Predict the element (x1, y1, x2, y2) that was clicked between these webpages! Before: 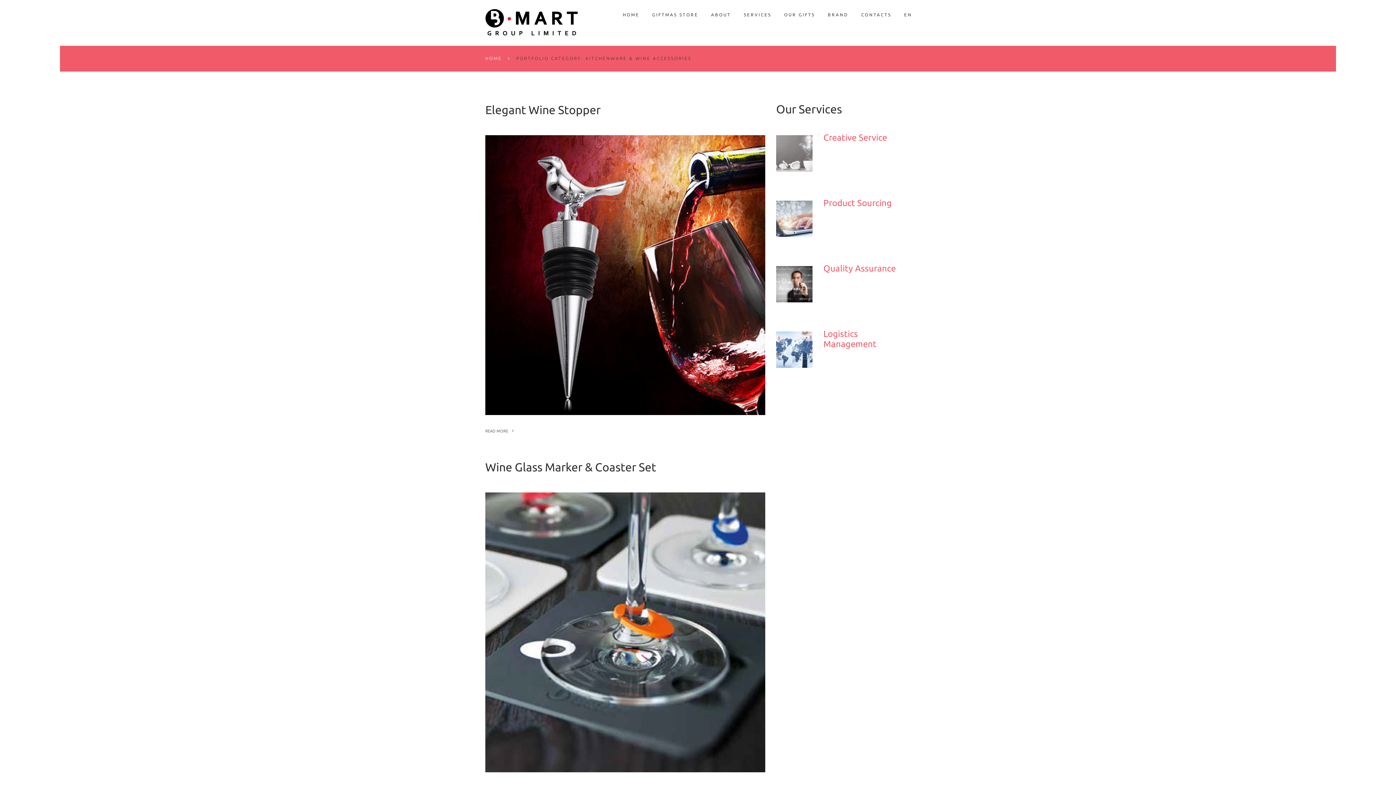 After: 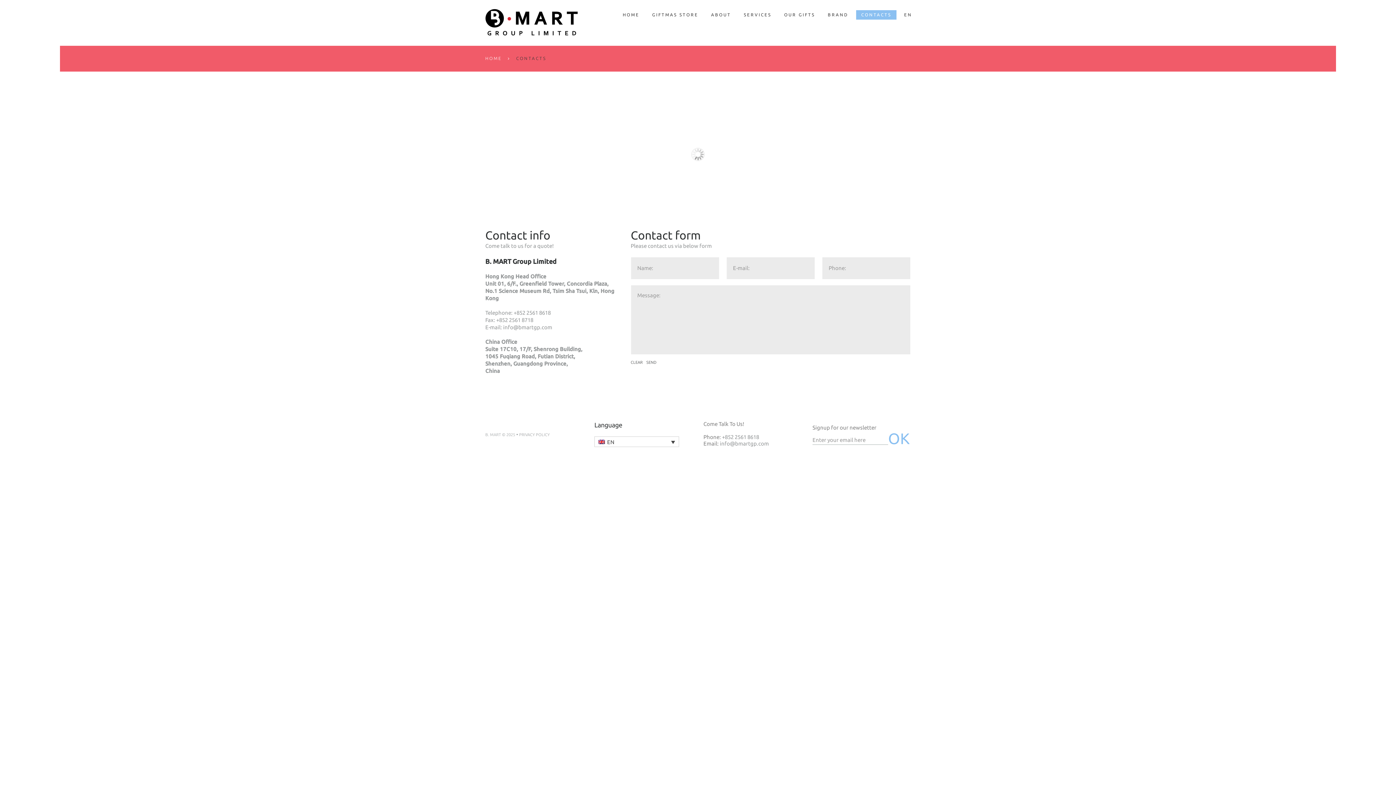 Action: label: CONTACTS
CONTACTS bbox: (856, 10, 896, 19)